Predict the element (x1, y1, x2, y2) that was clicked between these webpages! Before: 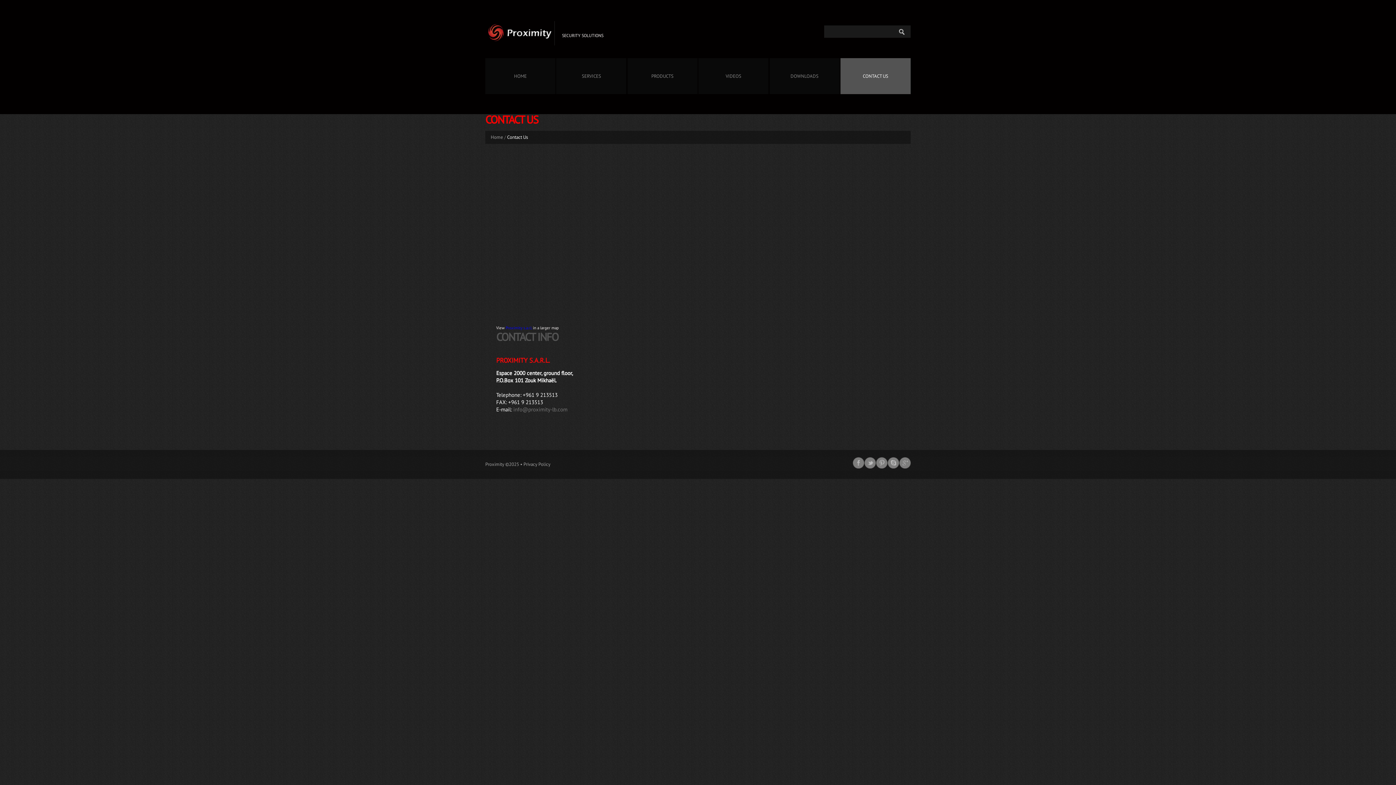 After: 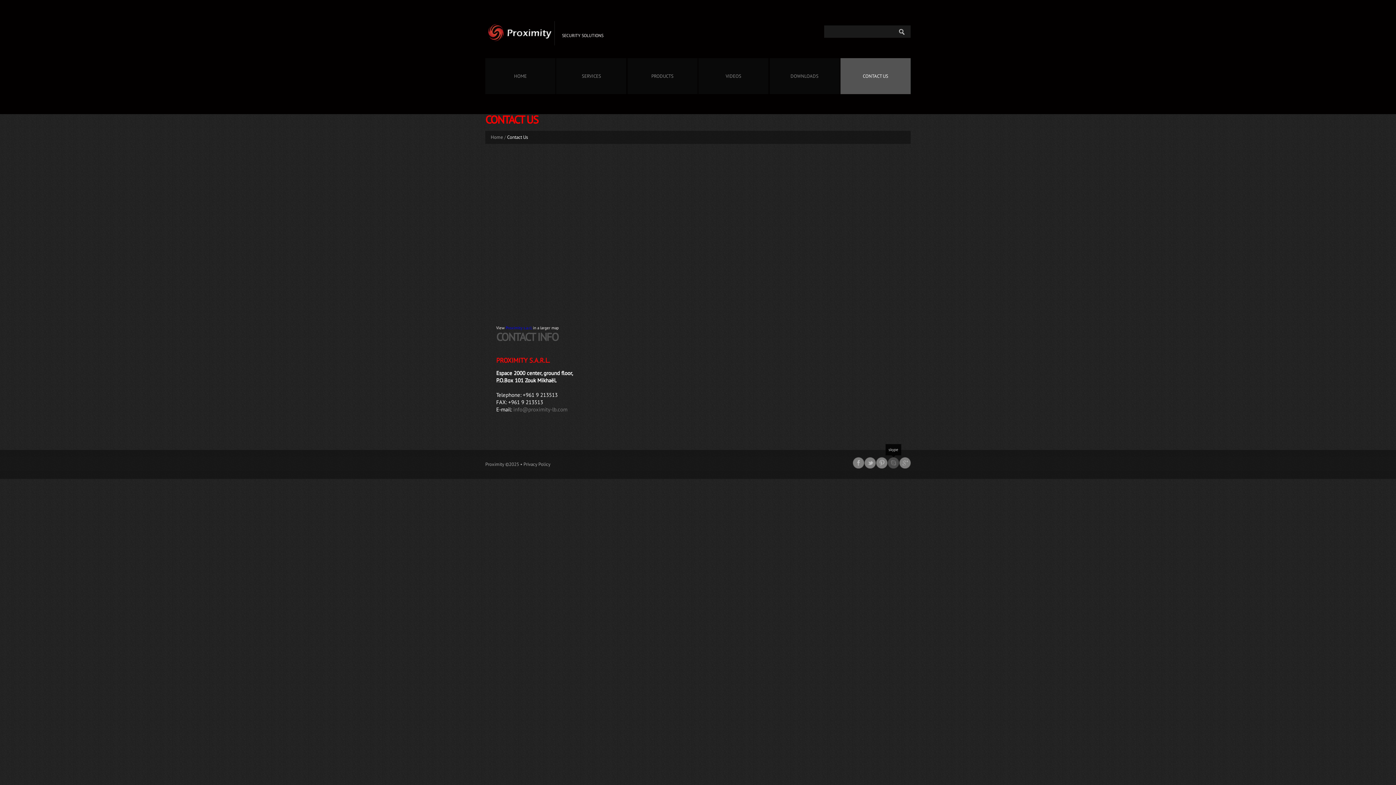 Action: bbox: (888, 457, 899, 468)